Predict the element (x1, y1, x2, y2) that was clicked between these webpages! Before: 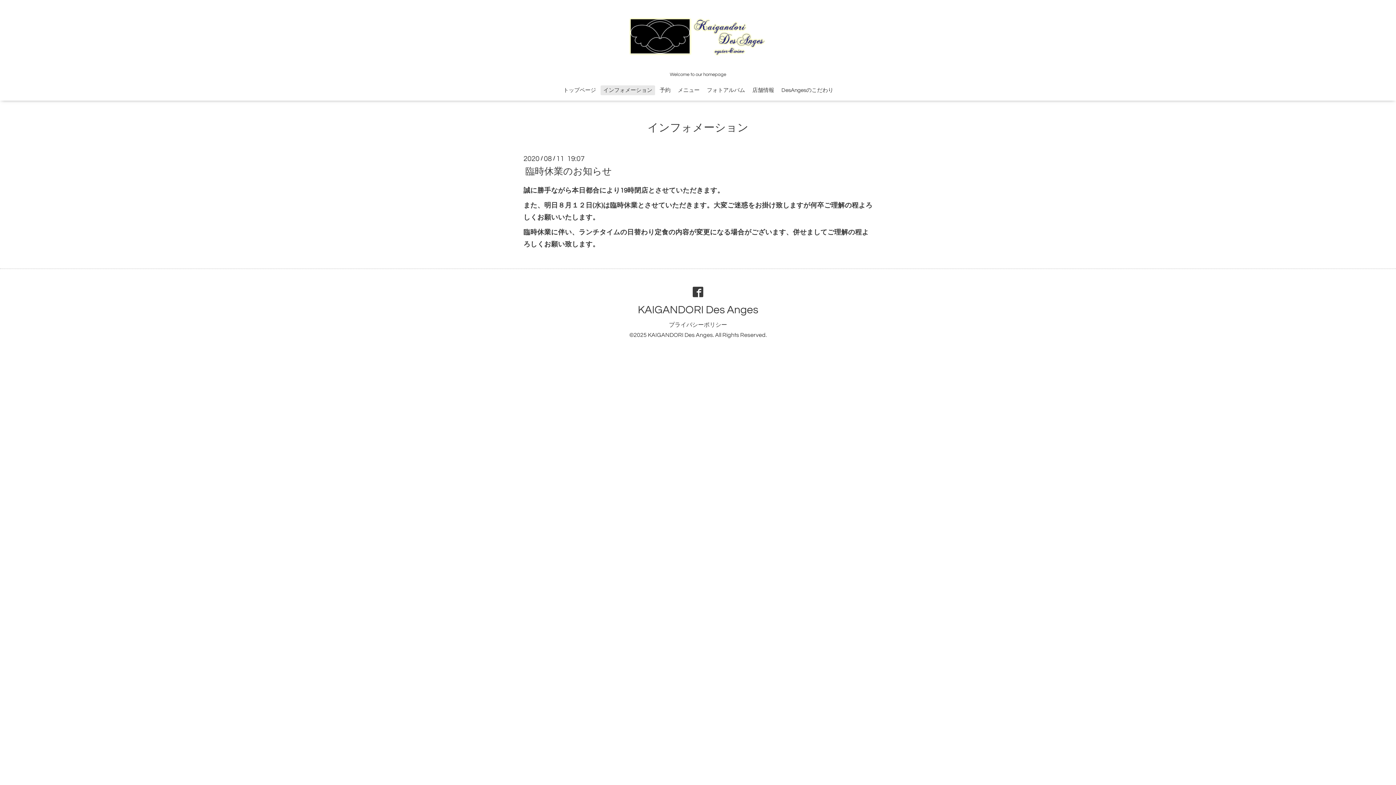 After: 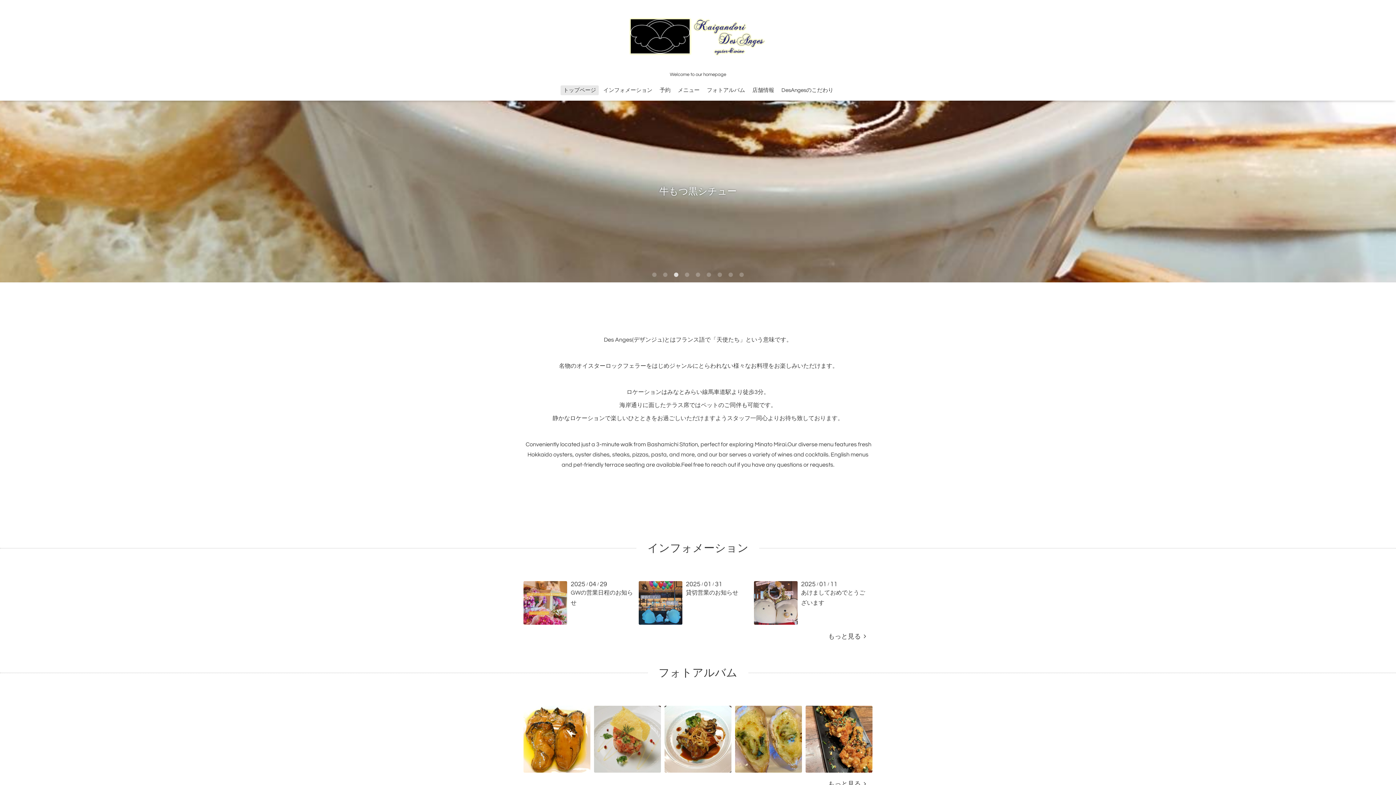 Action: label: KAIGANDORI Des Anges bbox: (648, 332, 713, 338)